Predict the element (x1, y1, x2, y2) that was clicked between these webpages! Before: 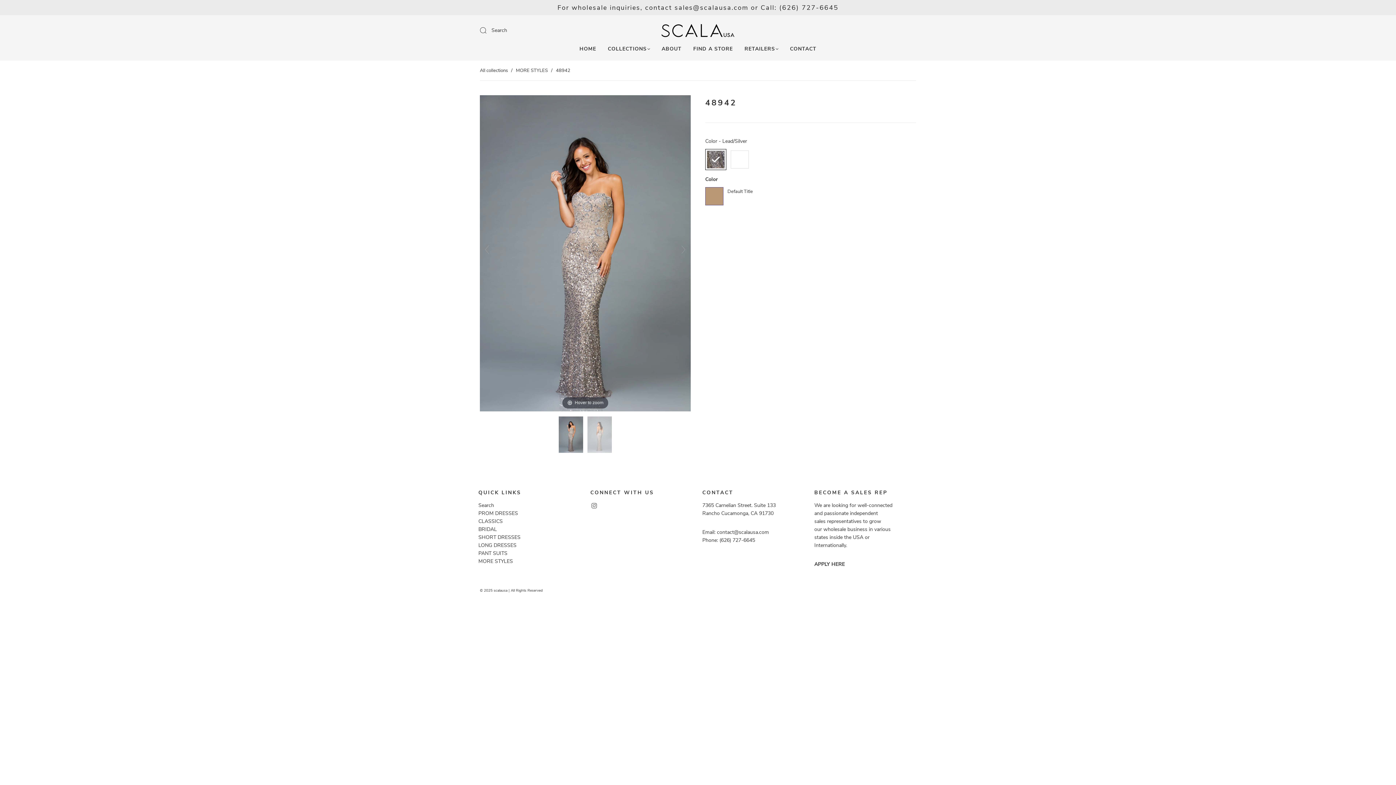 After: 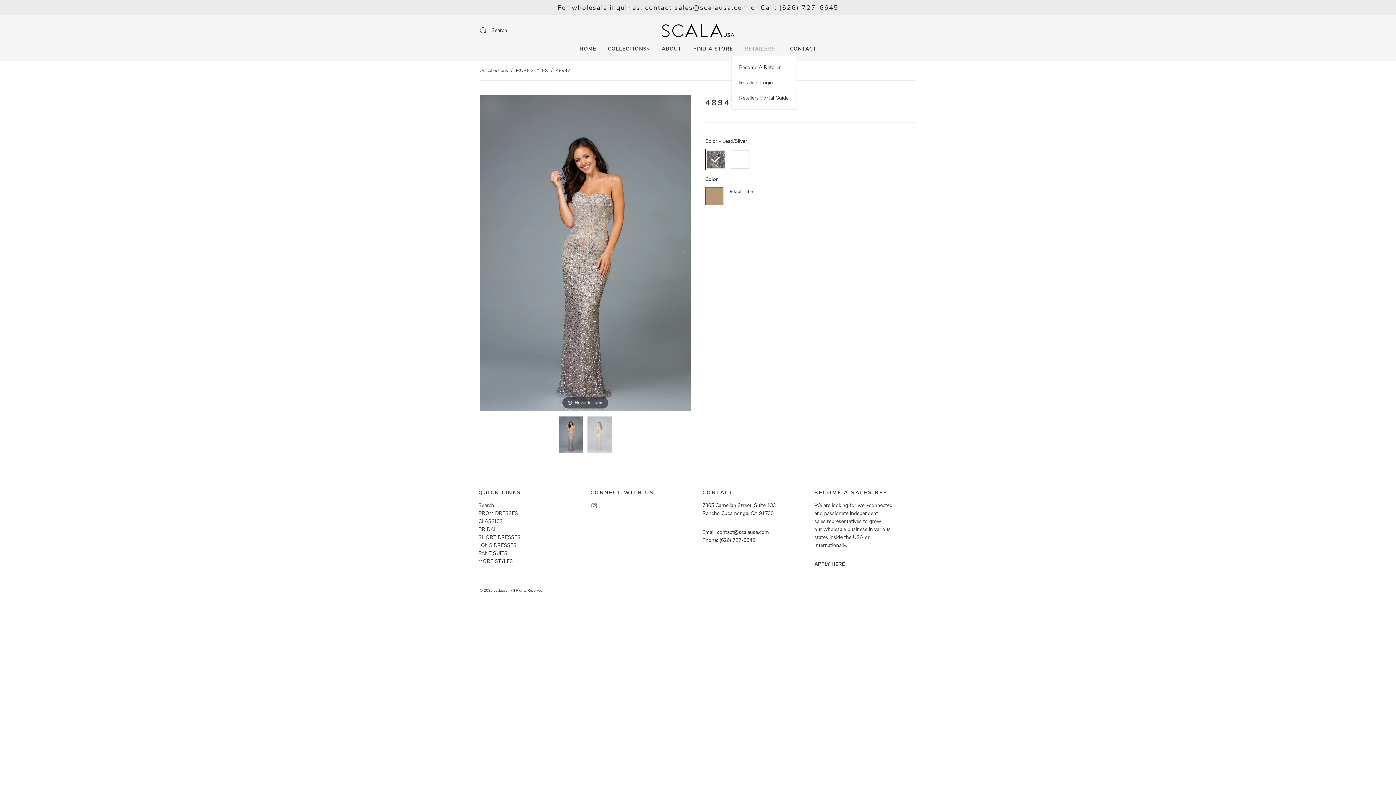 Action: bbox: (744, 45, 778, 51) label: RETAILERS